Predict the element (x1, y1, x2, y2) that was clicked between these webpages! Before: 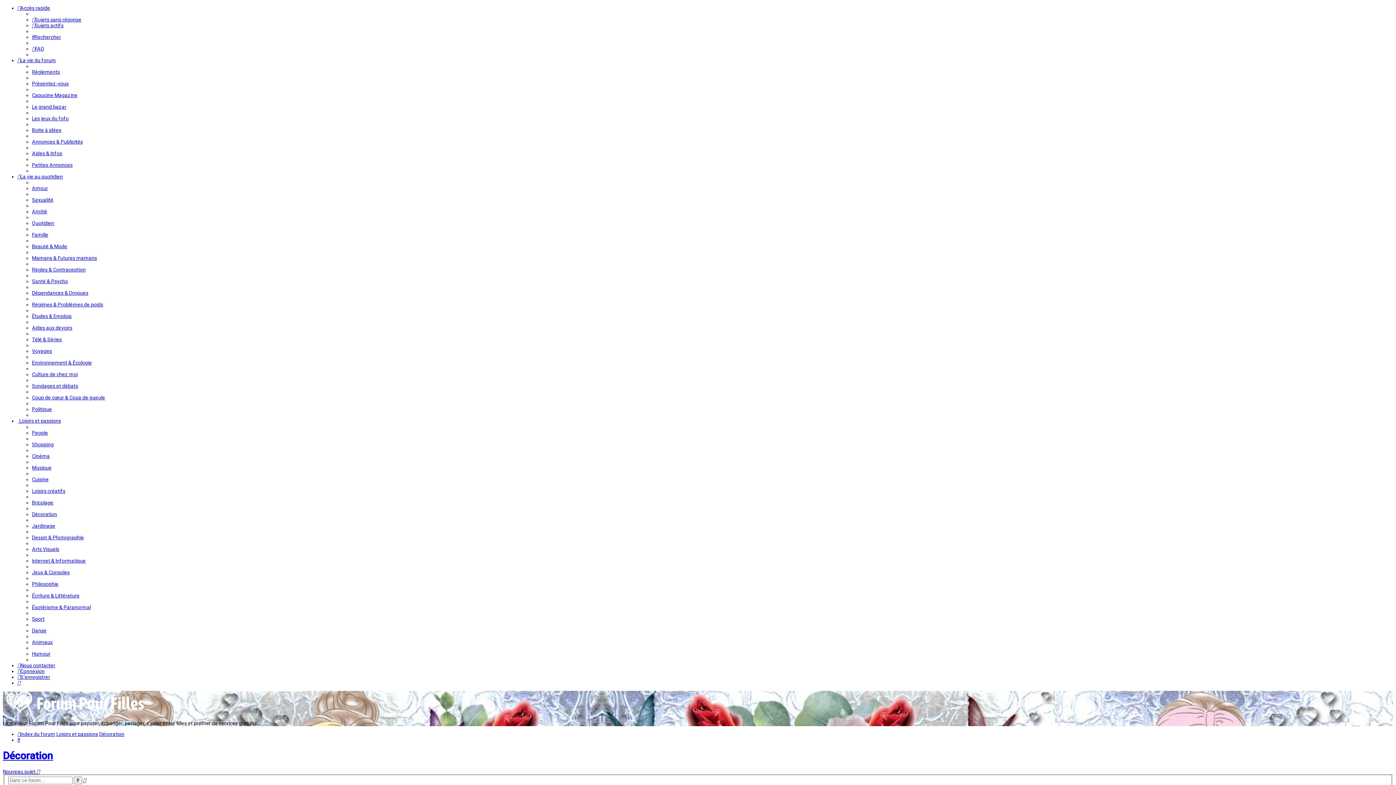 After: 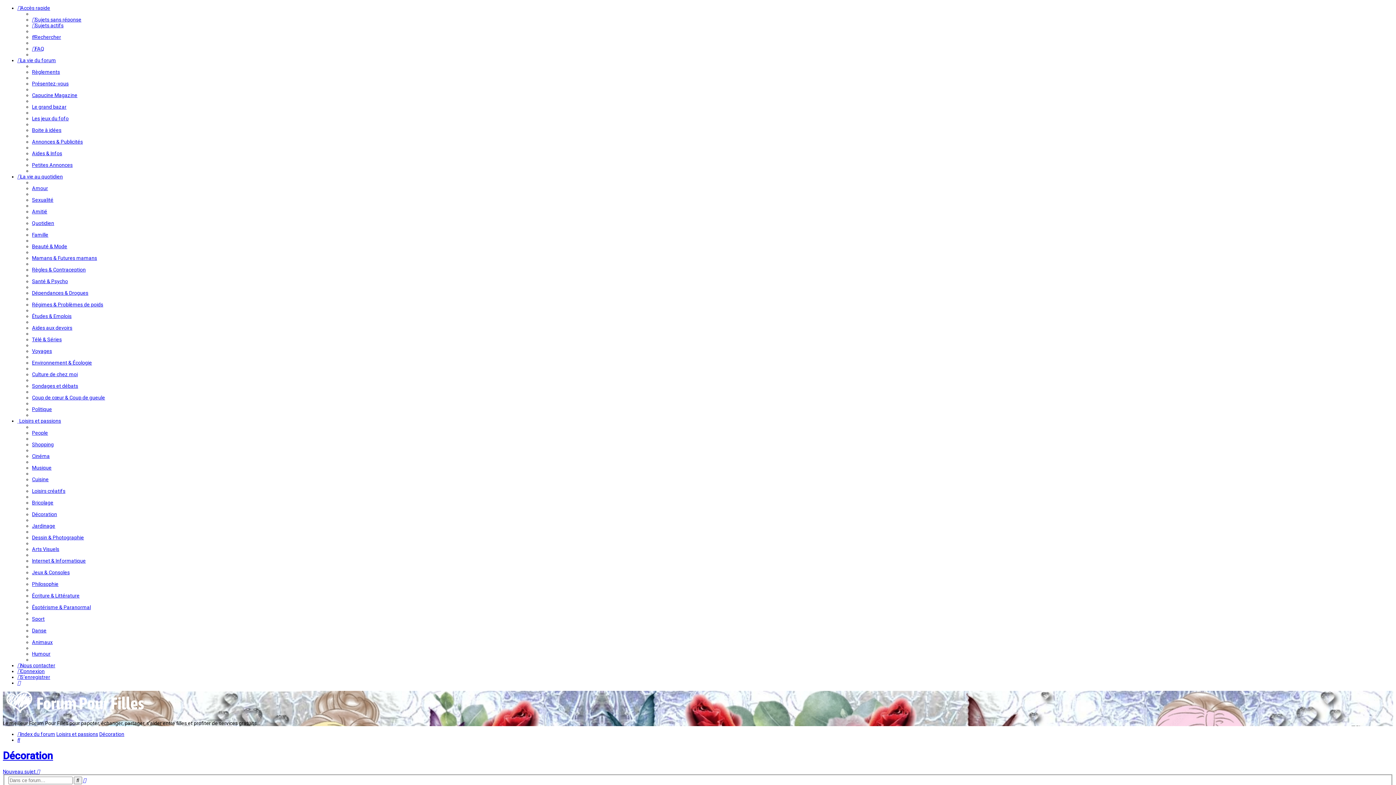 Action: label: Décoration bbox: (2, 750, 53, 762)